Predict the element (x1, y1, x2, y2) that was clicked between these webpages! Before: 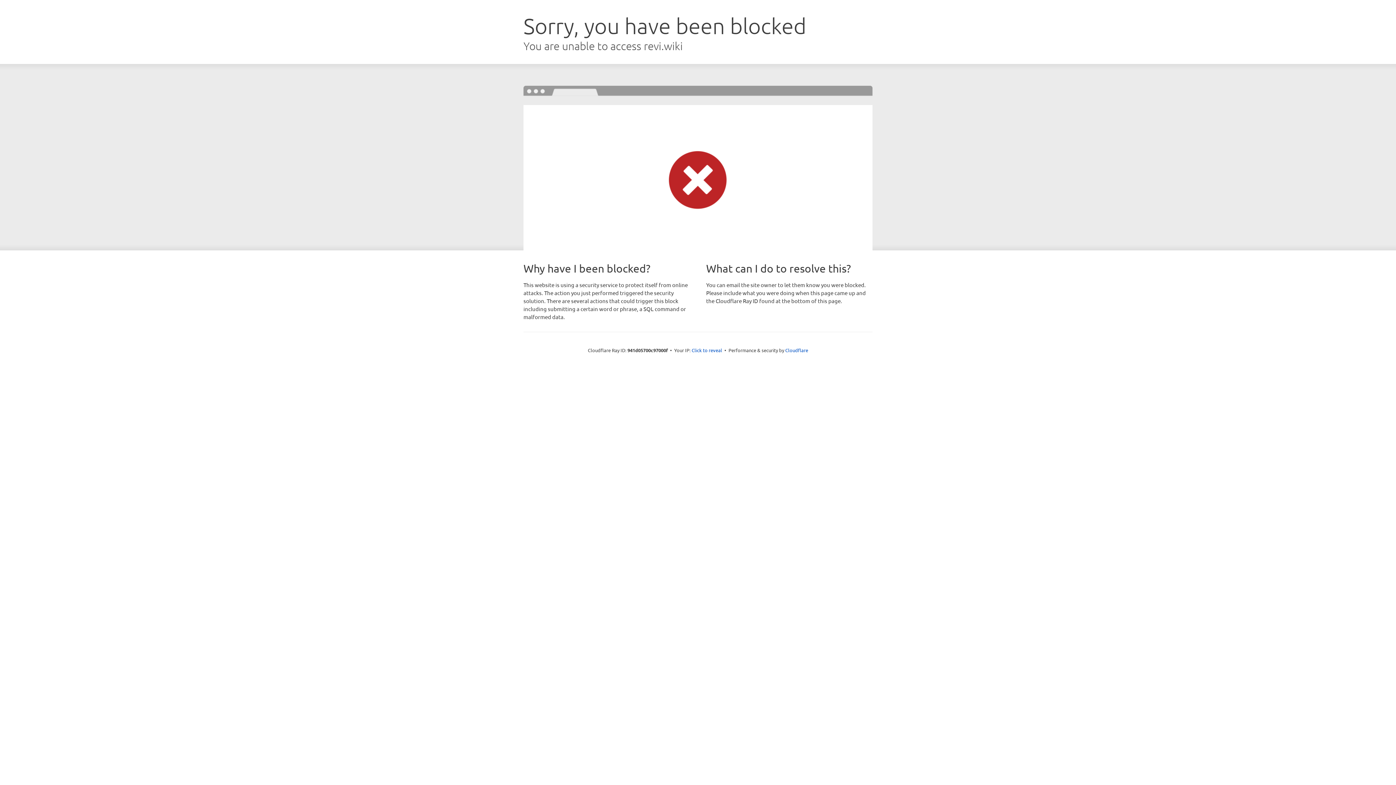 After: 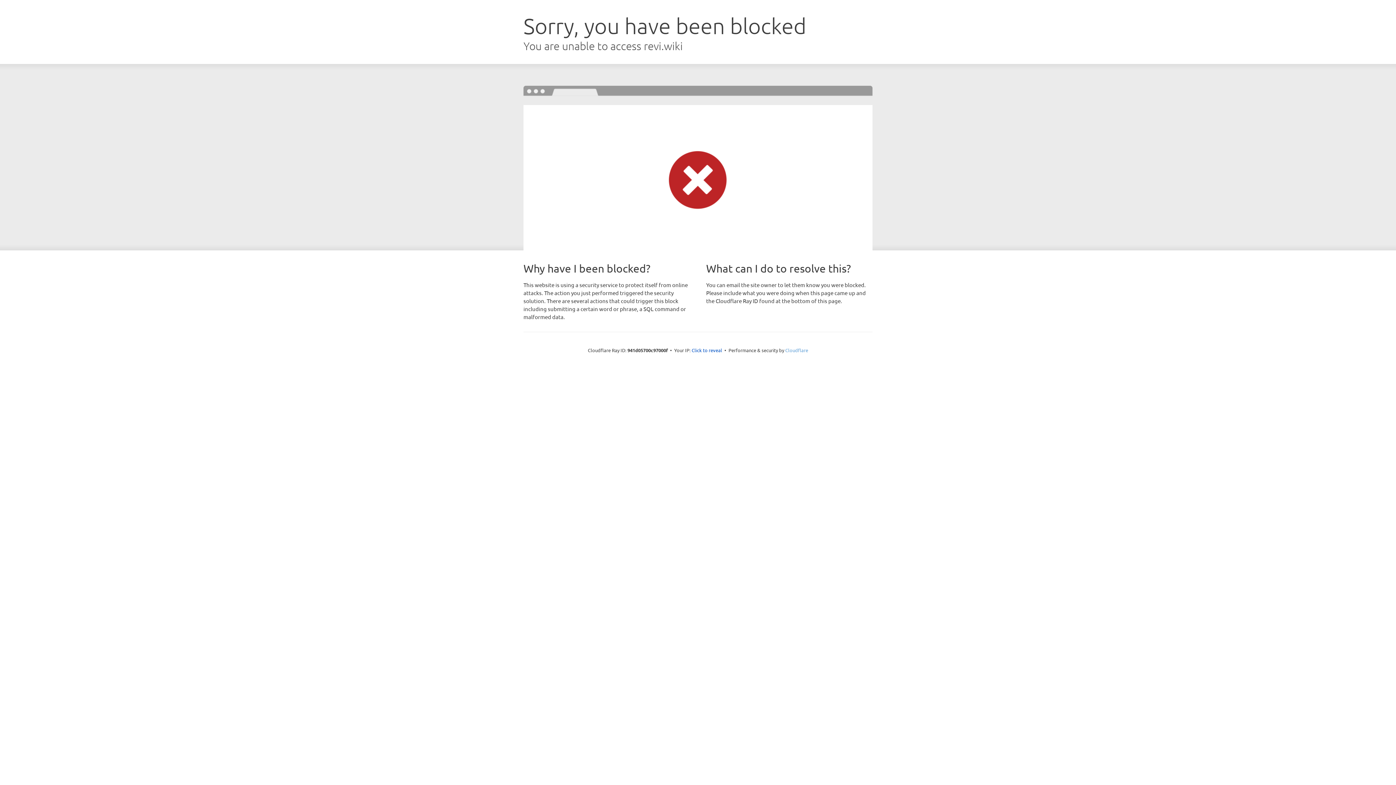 Action: bbox: (785, 347, 808, 353) label: Cloudflare